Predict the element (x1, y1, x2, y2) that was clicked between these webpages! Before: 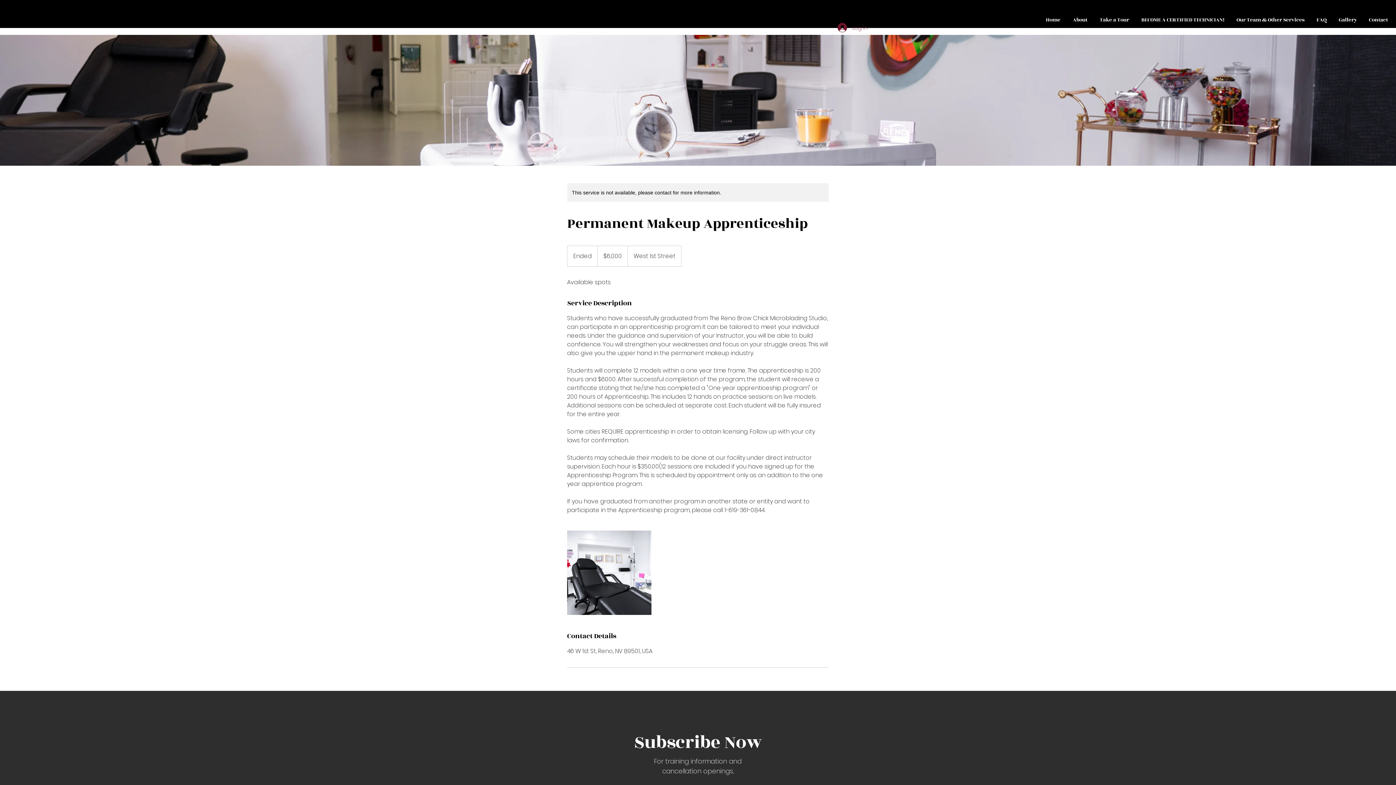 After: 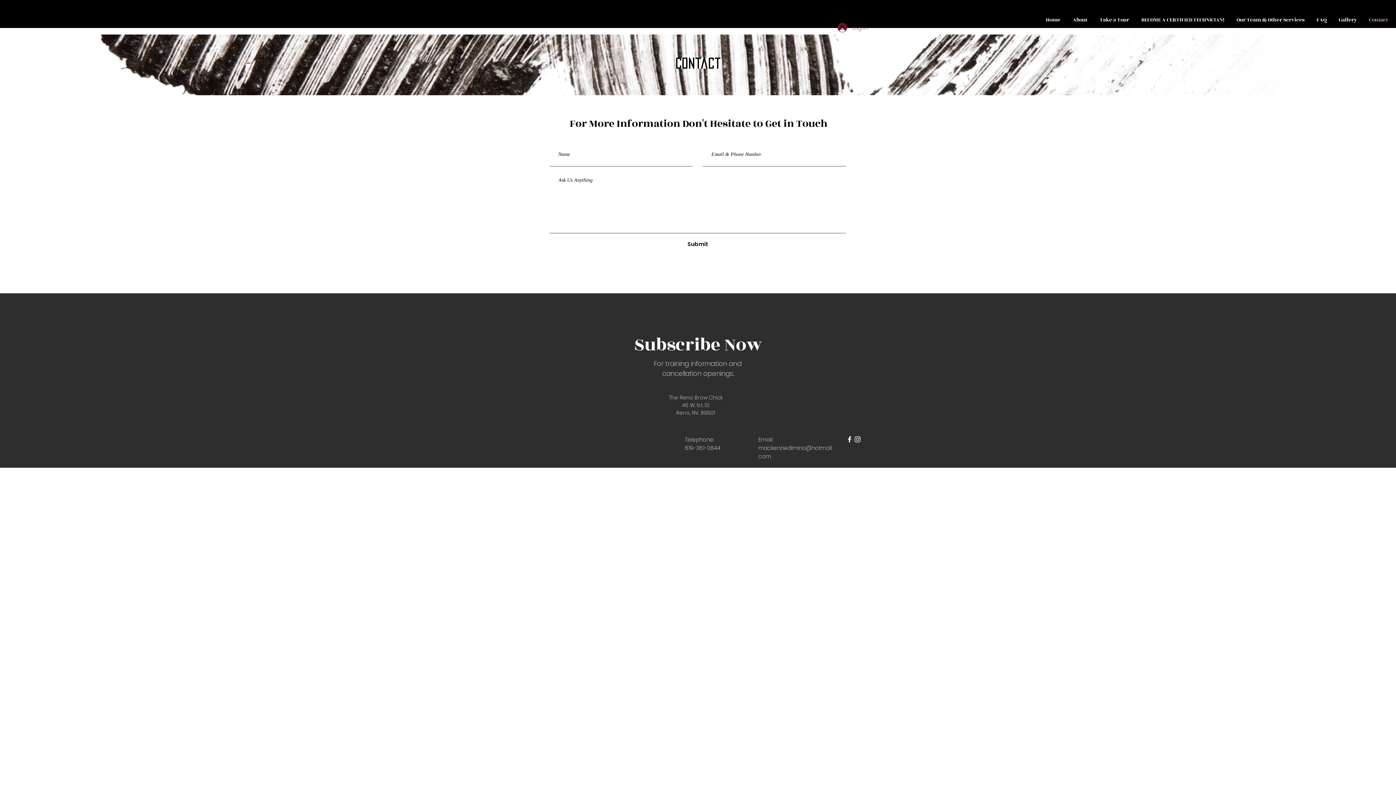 Action: label: Contact bbox: (1363, 10, 1394, 29)